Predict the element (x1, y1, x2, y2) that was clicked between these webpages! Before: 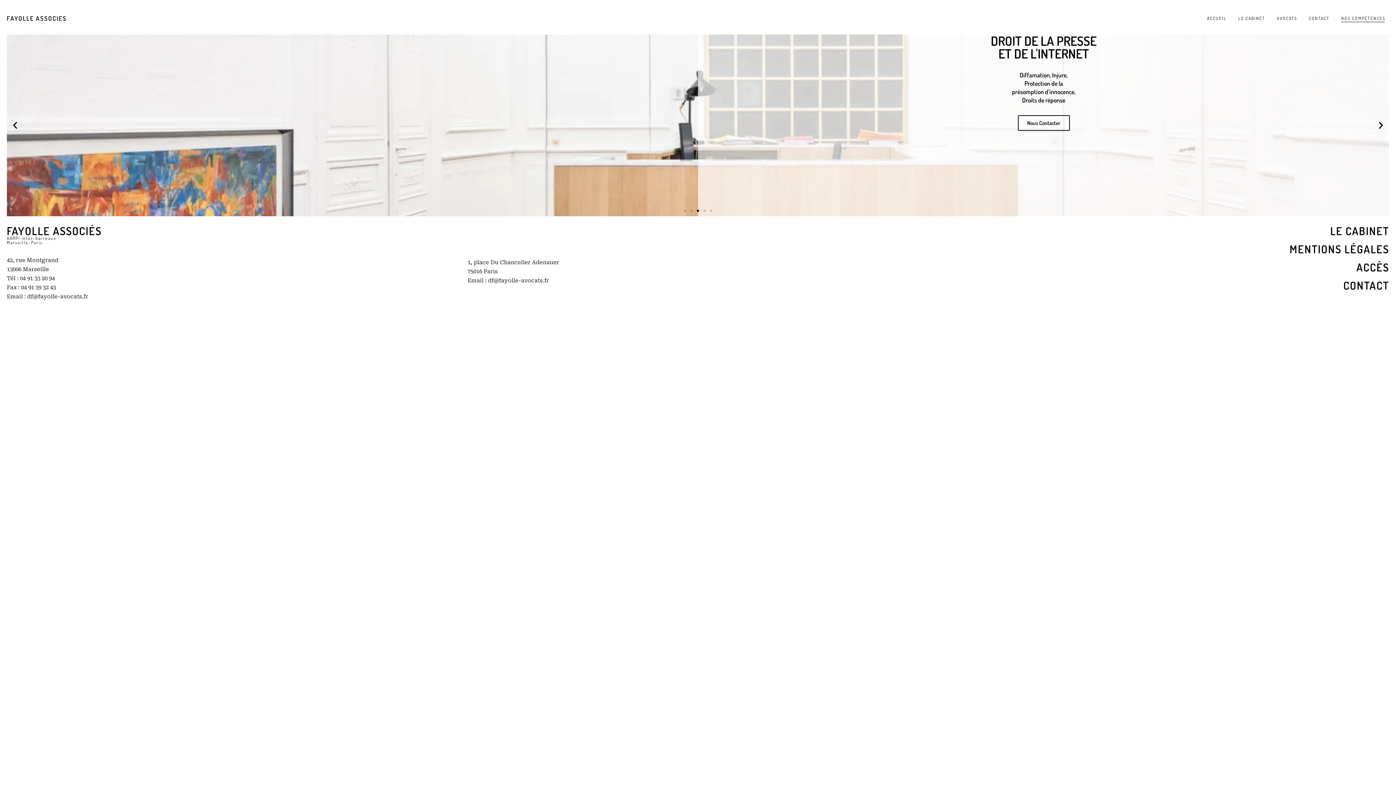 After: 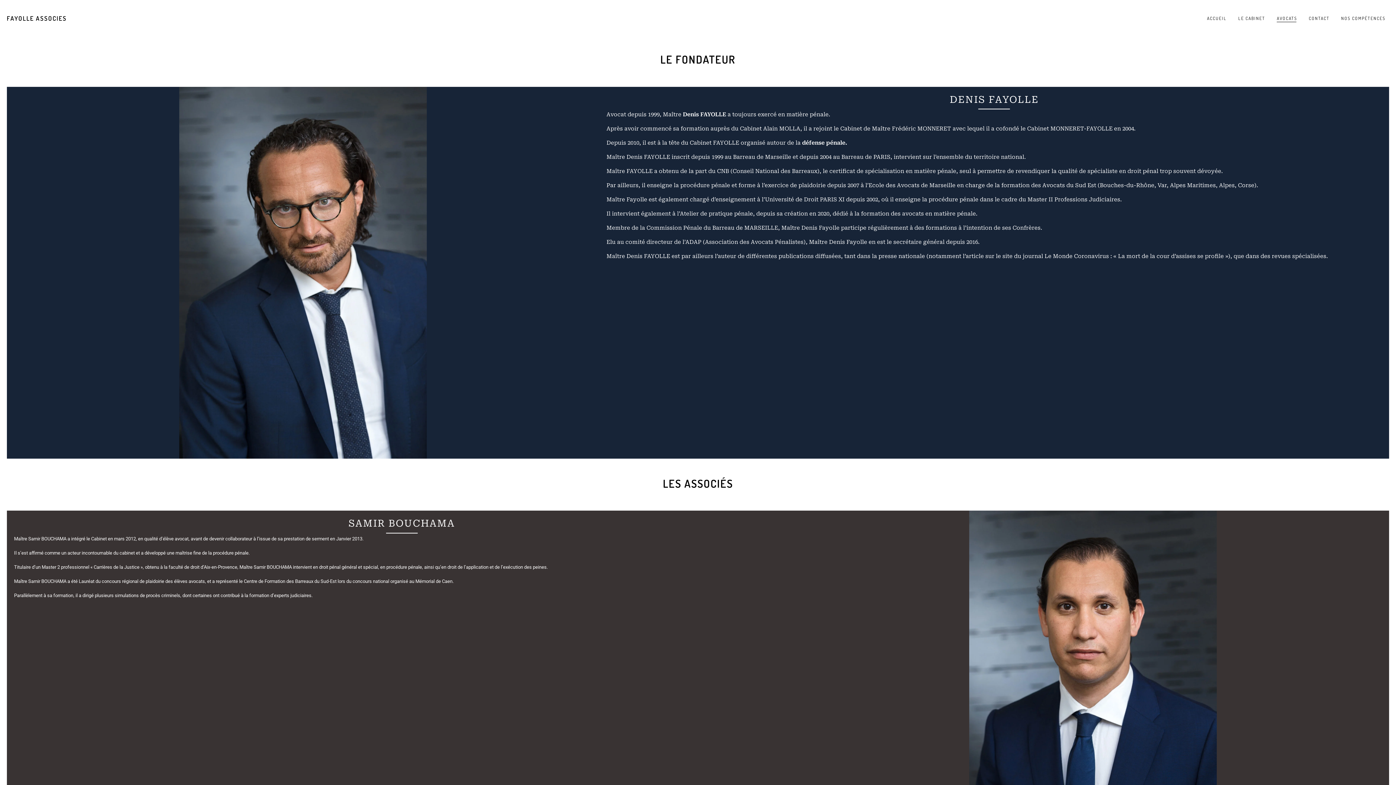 Action: bbox: (1277, 16, 1296, 20) label: AVOCATS